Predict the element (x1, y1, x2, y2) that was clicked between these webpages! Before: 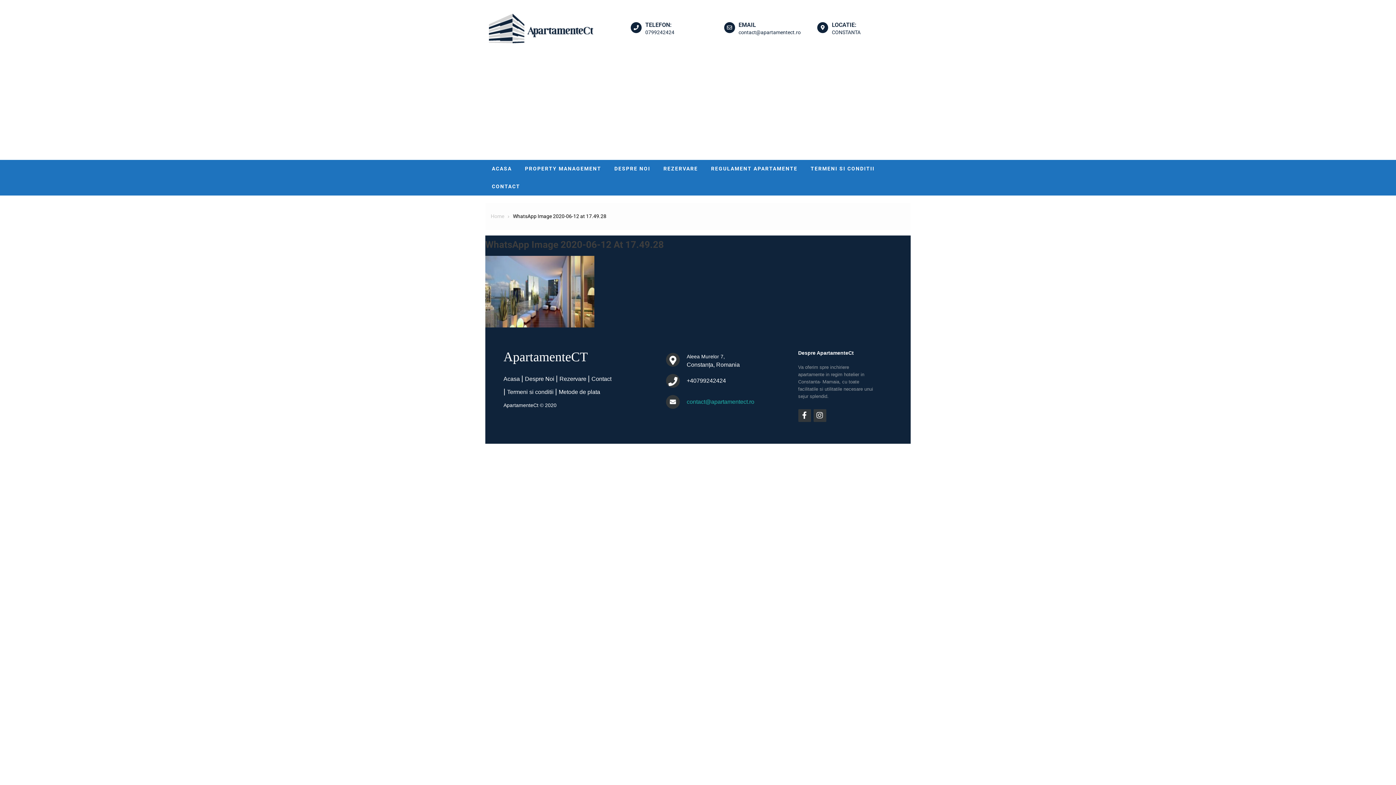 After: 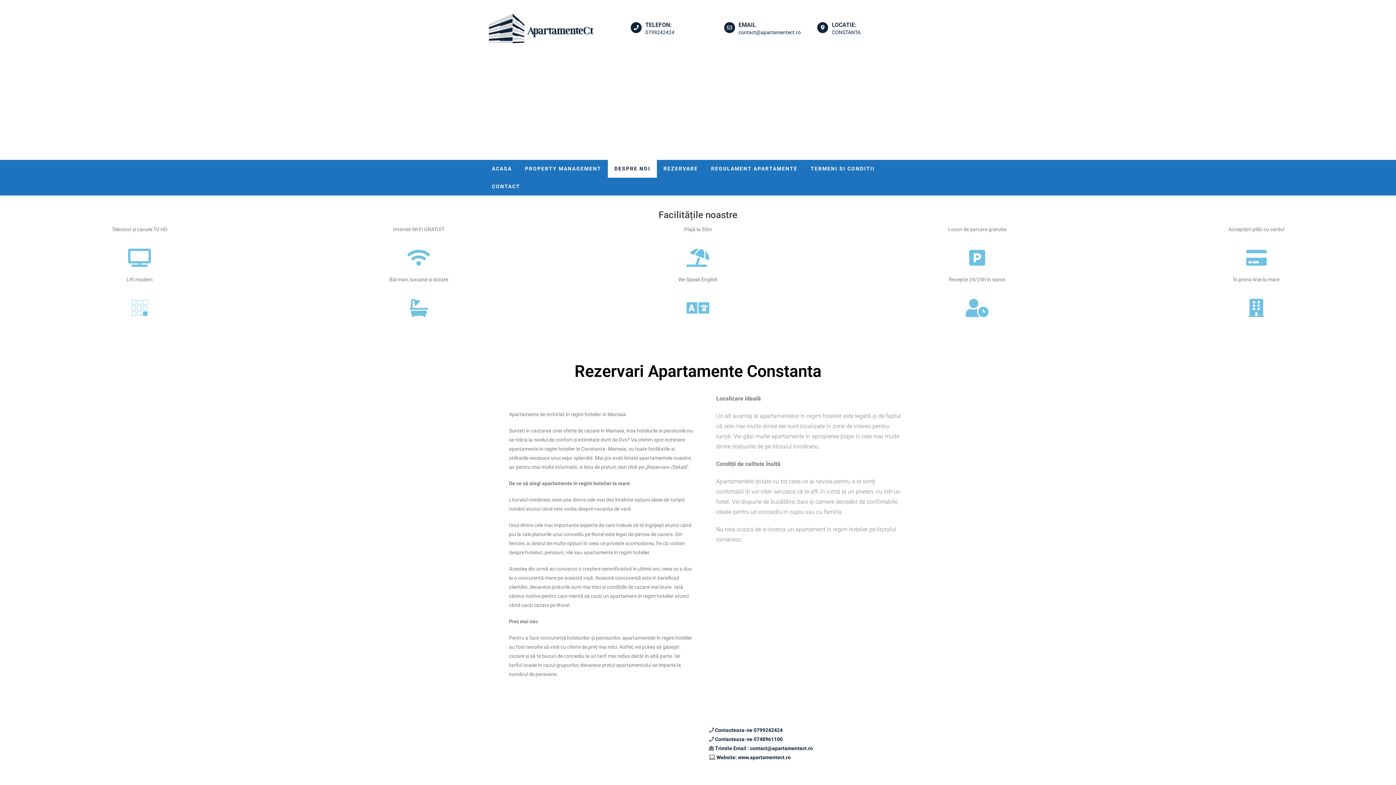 Action: bbox: (608, 160, 657, 177) label: DESPRE NOI